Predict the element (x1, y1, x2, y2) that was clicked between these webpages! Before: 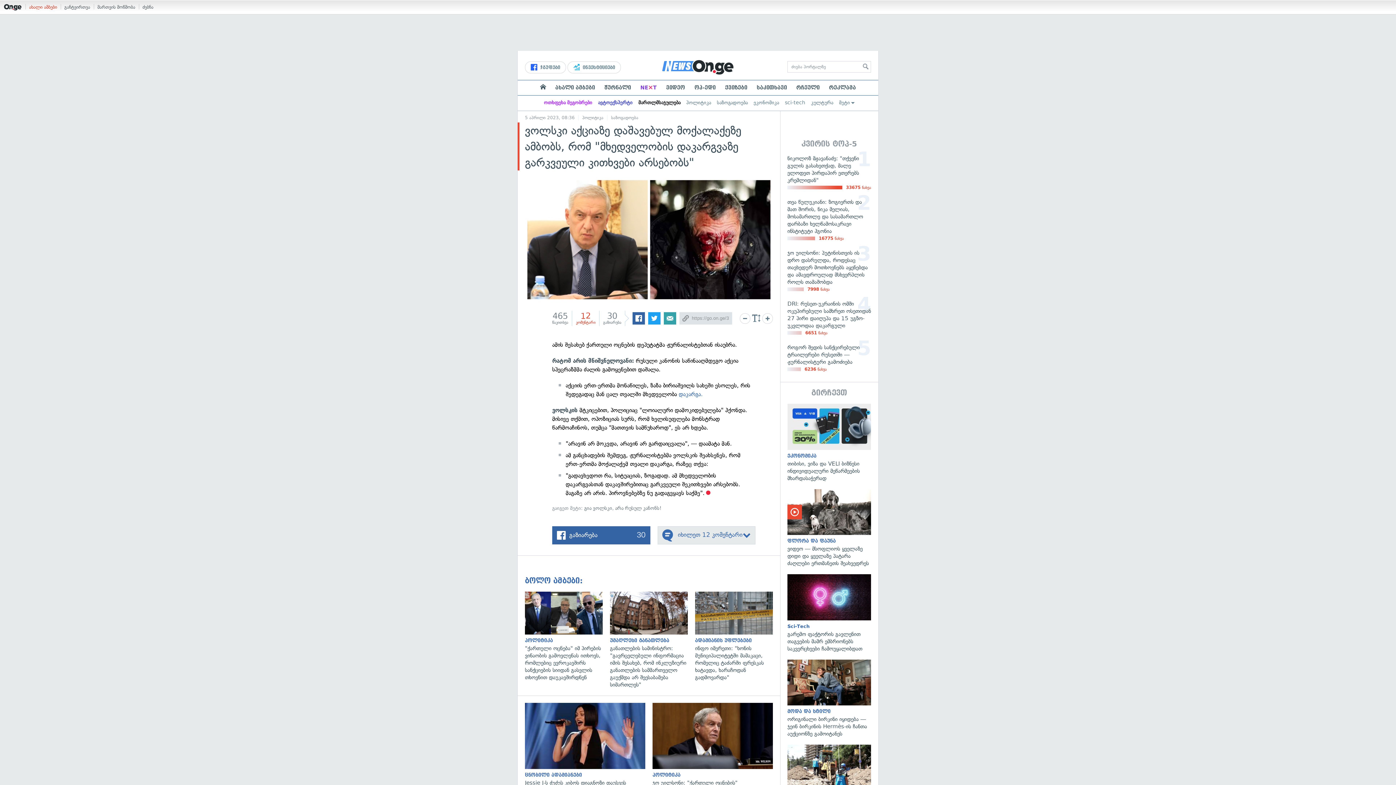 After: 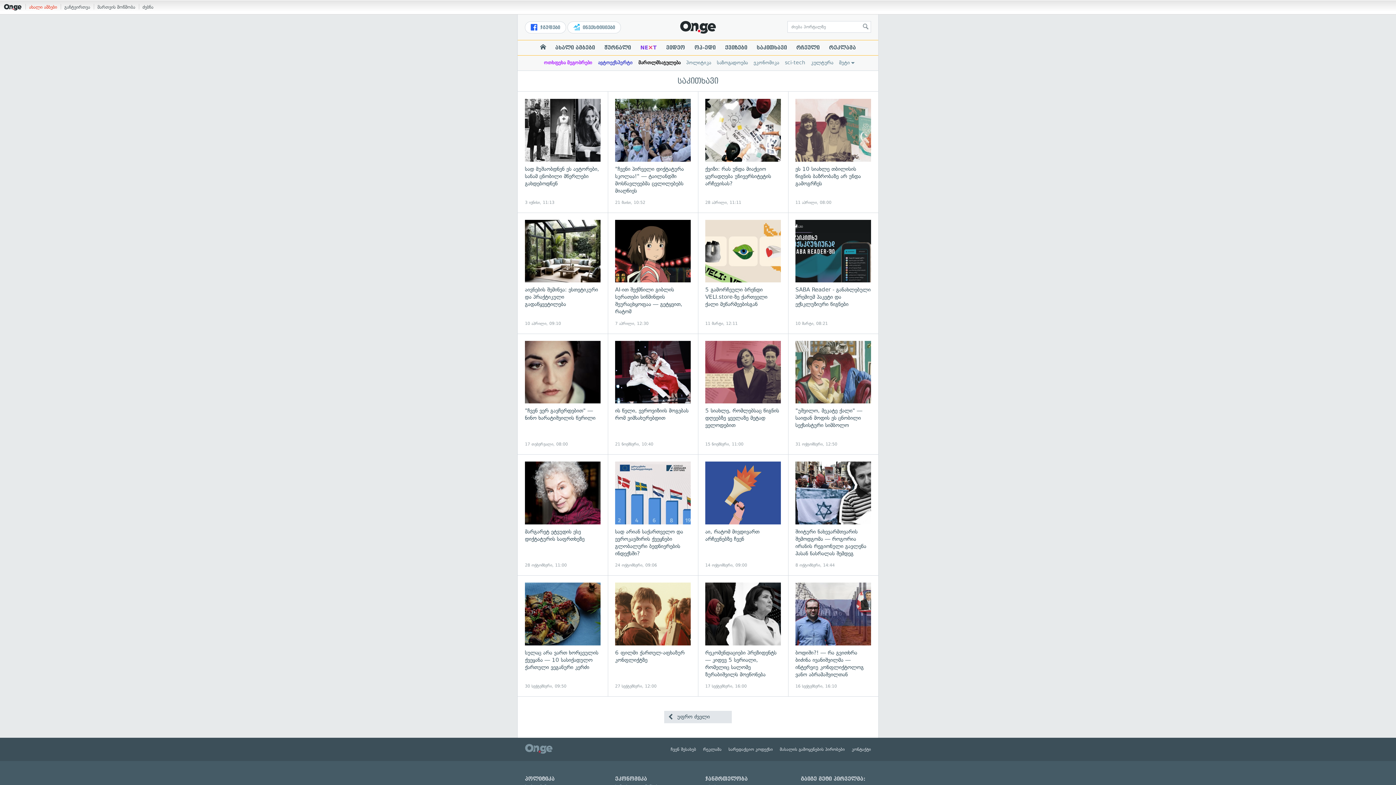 Action: bbox: (752, 84, 791, 90) label: საკითხავი